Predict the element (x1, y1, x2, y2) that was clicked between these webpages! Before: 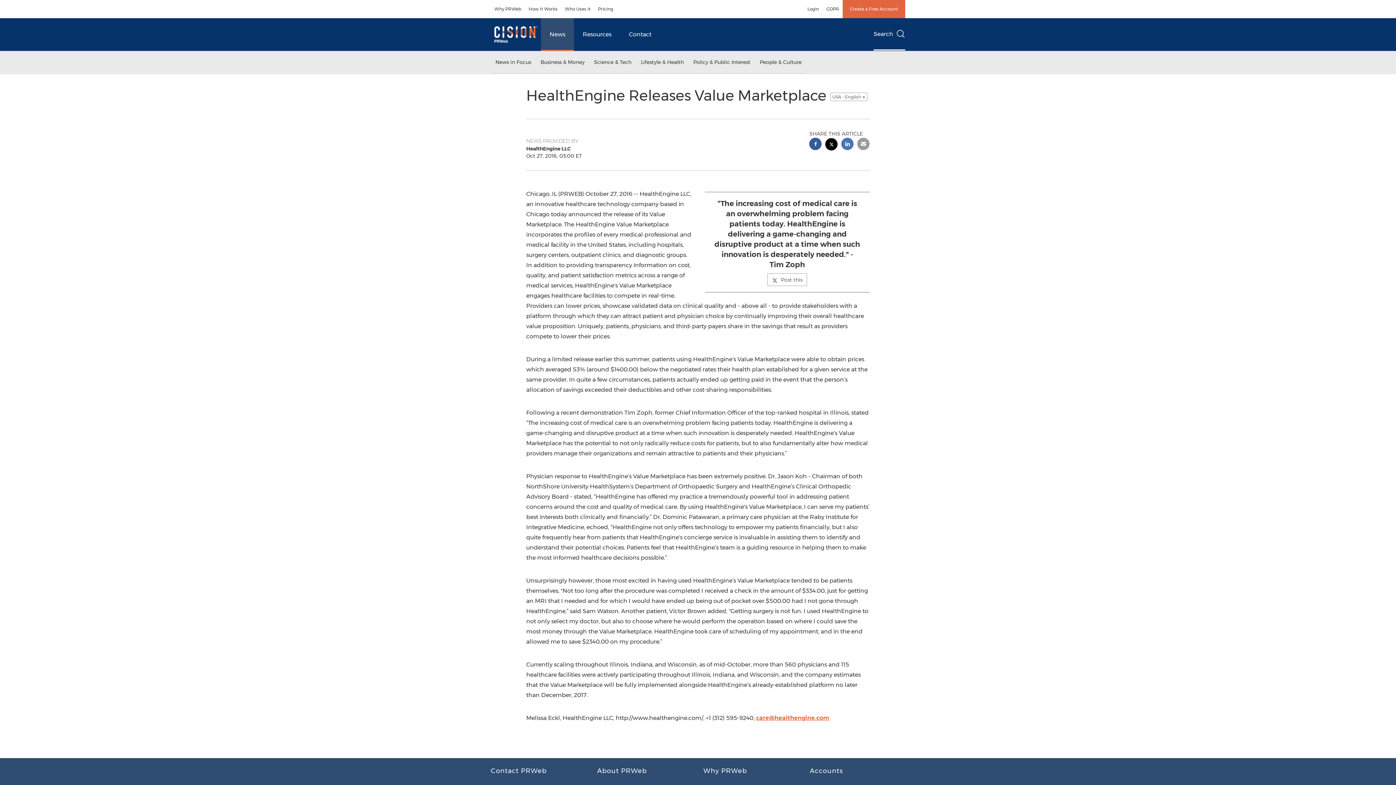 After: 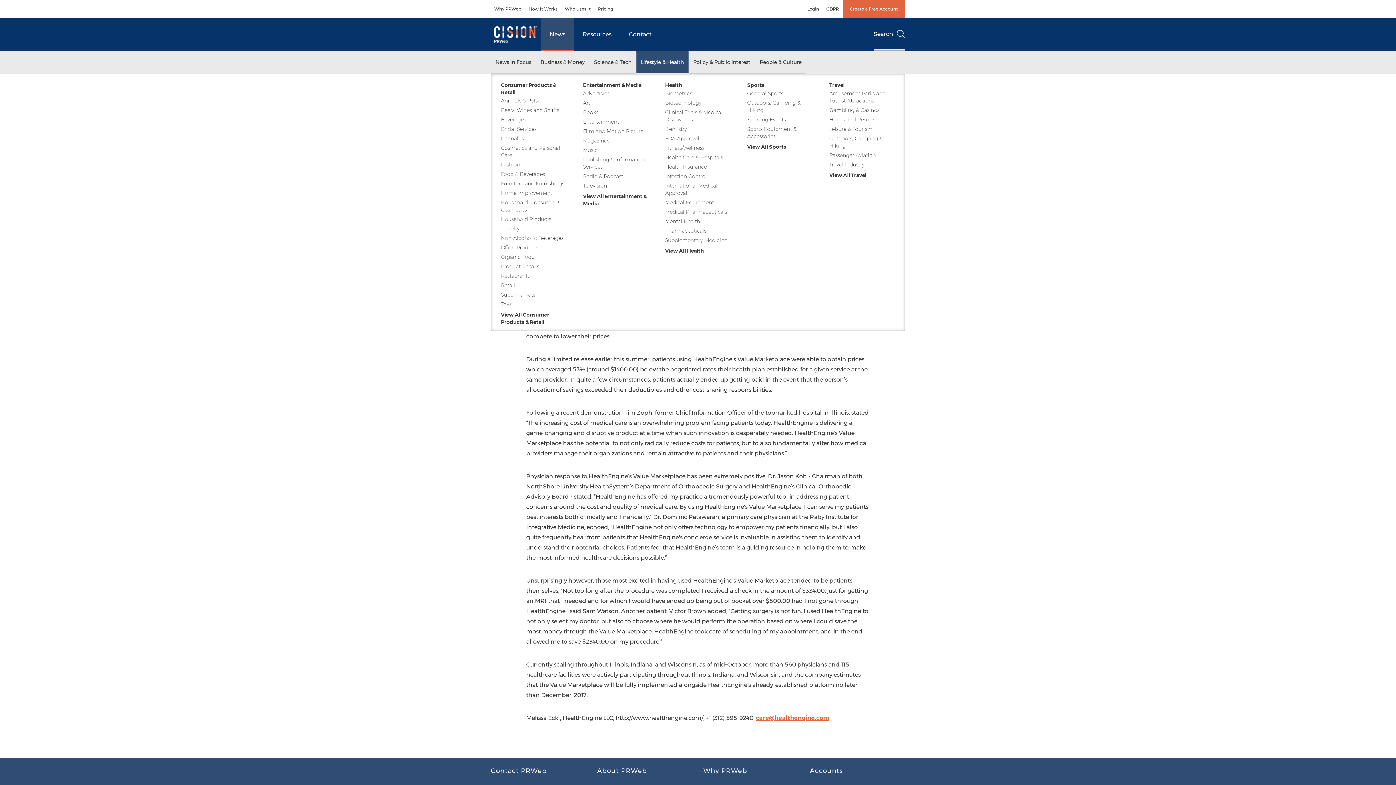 Action: label: Lifestyle & Health bbox: (636, 51, 688, 73)